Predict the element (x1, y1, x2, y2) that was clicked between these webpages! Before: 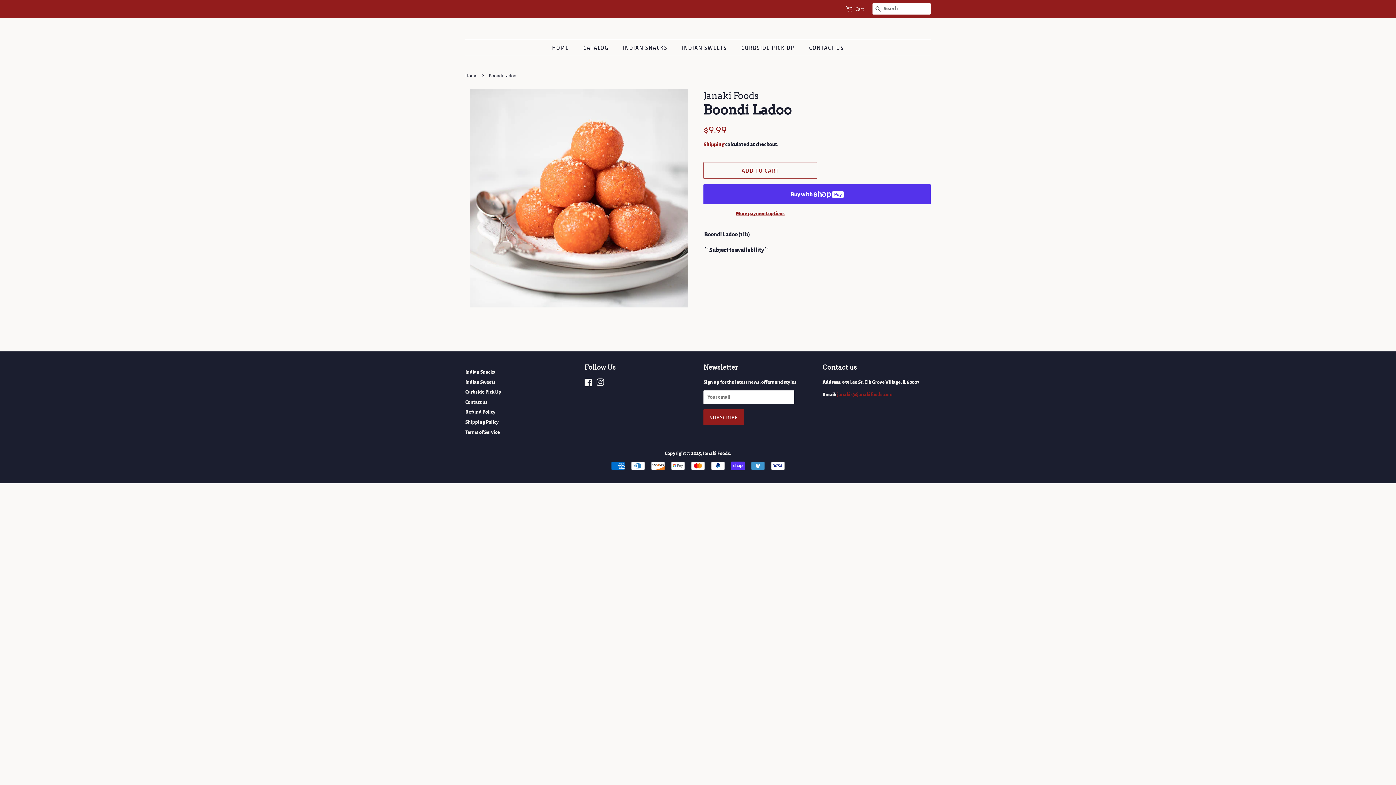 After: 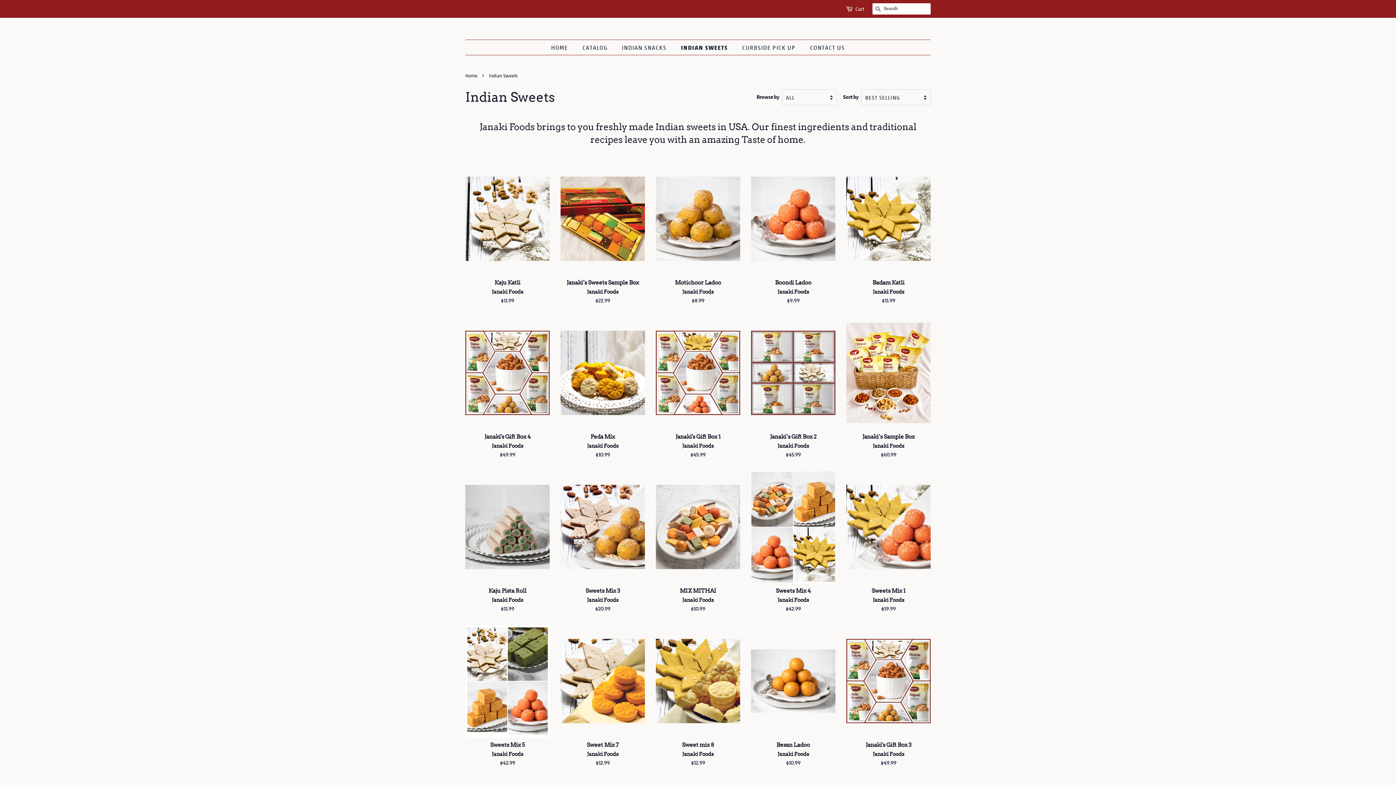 Action: bbox: (676, 40, 734, 54) label: INDIAN SWEETS